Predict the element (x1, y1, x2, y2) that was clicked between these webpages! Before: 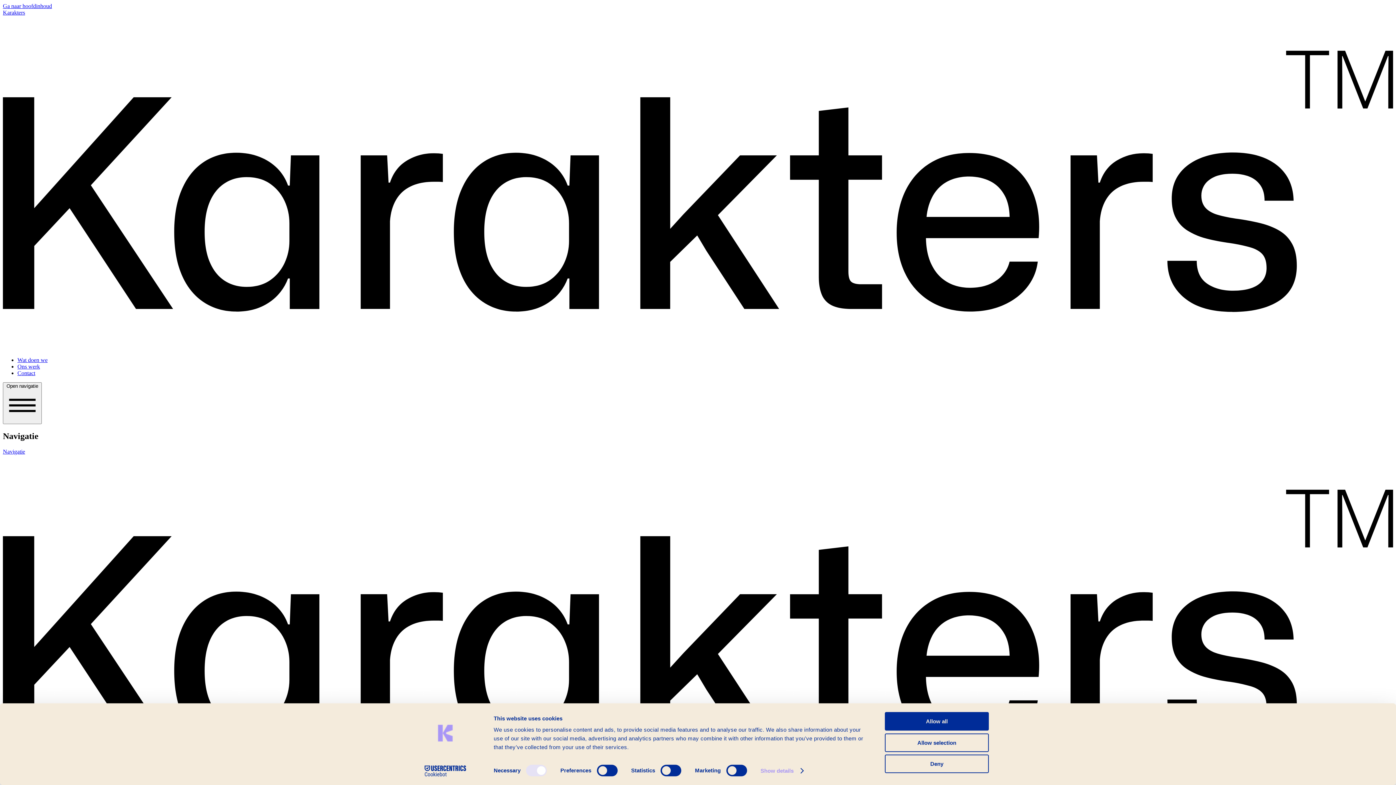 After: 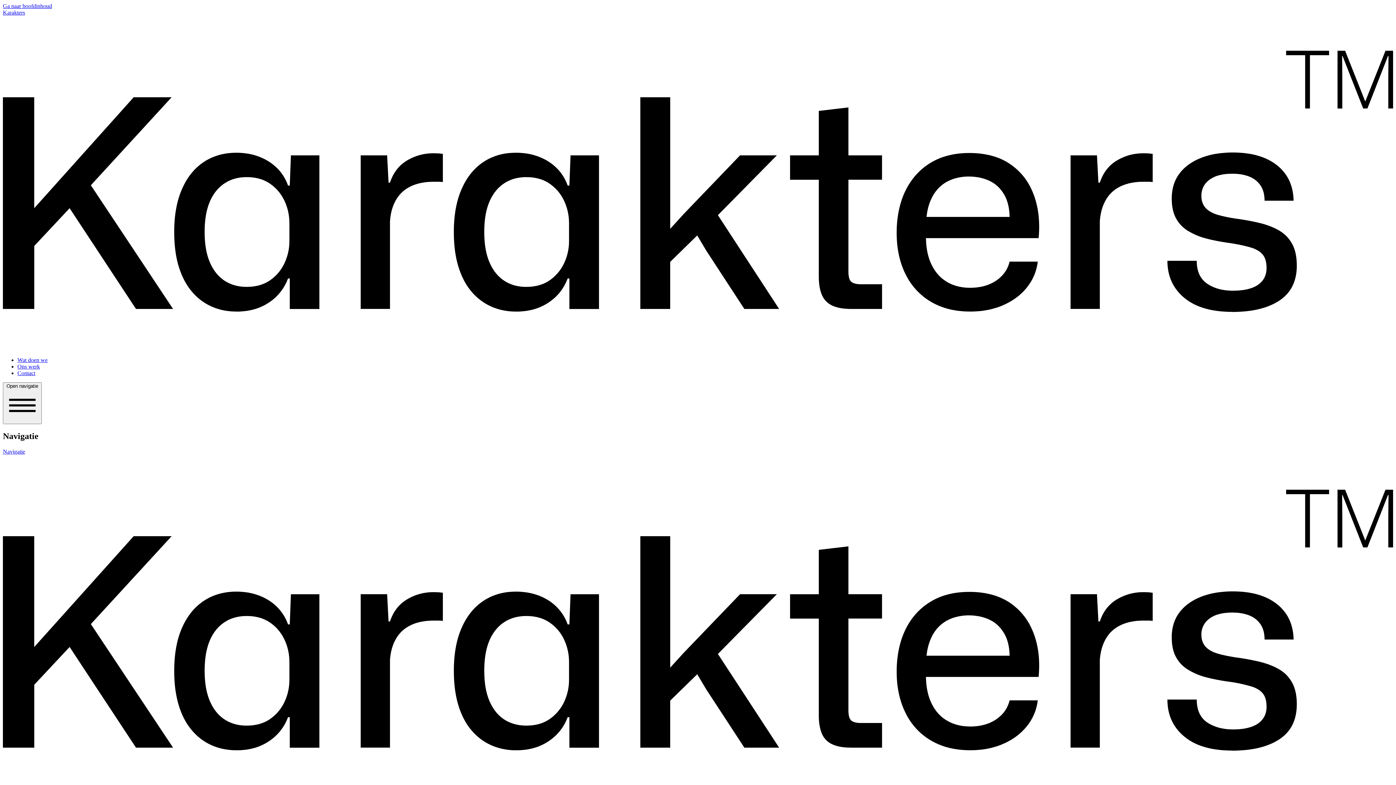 Action: bbox: (885, 755, 989, 773) label: Deny